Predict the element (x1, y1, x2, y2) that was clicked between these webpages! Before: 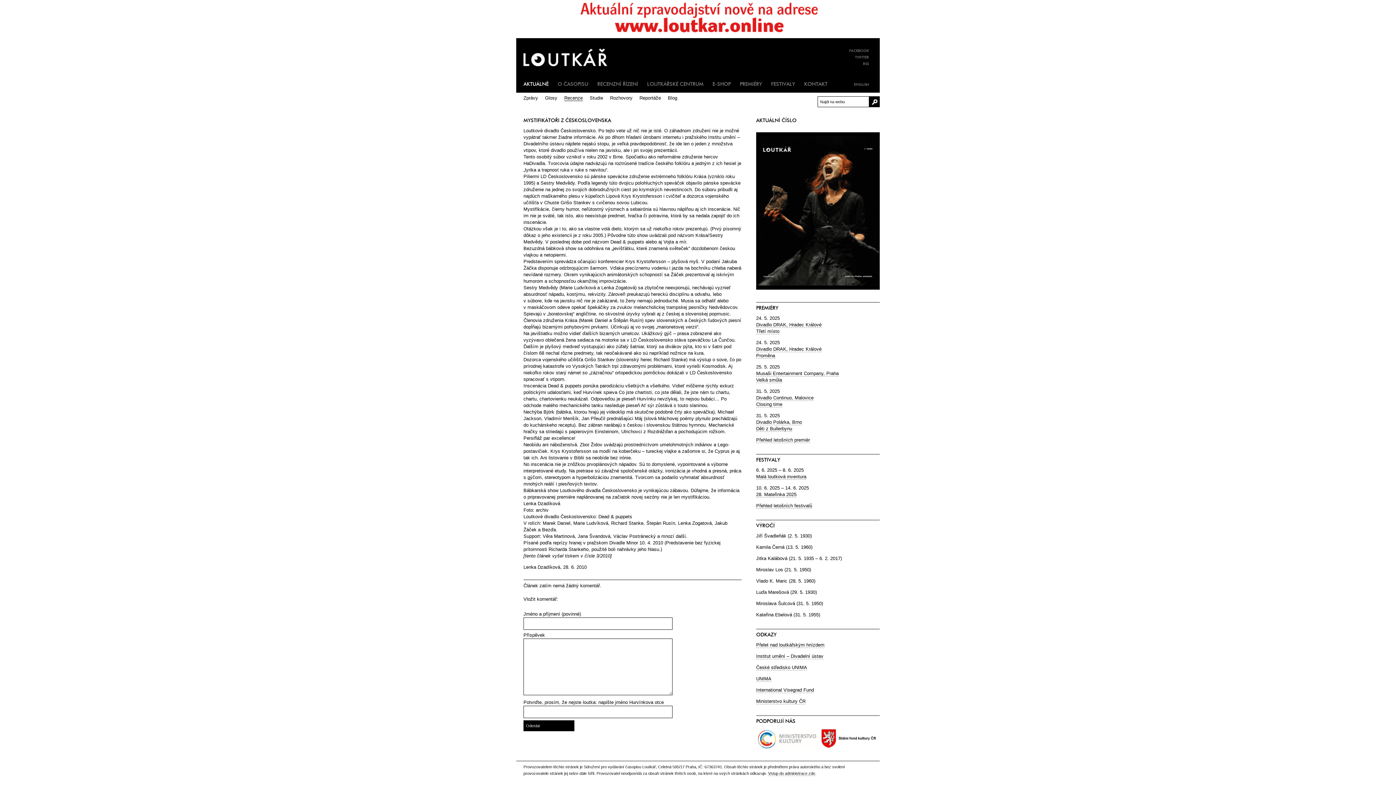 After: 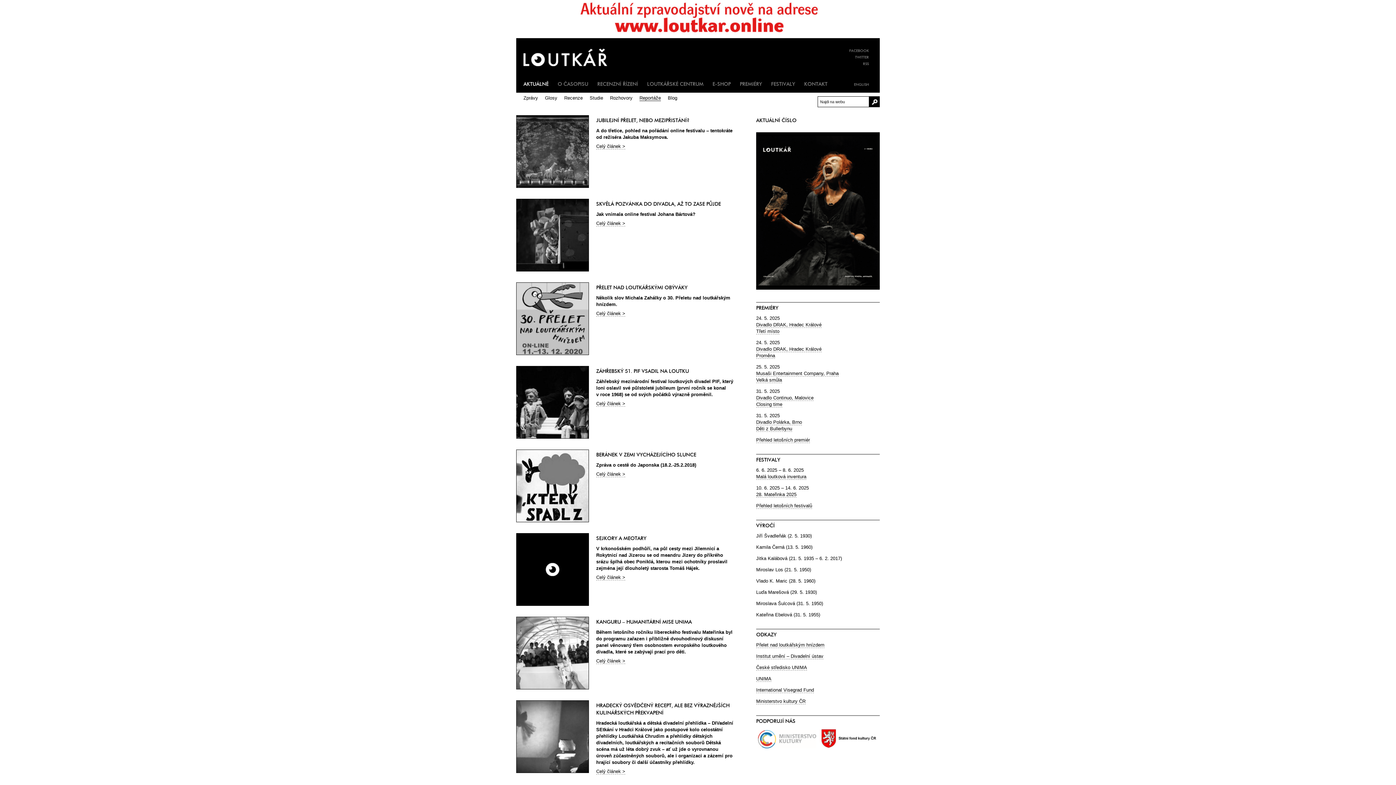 Action: bbox: (639, 95, 661, 100) label: Reportáže